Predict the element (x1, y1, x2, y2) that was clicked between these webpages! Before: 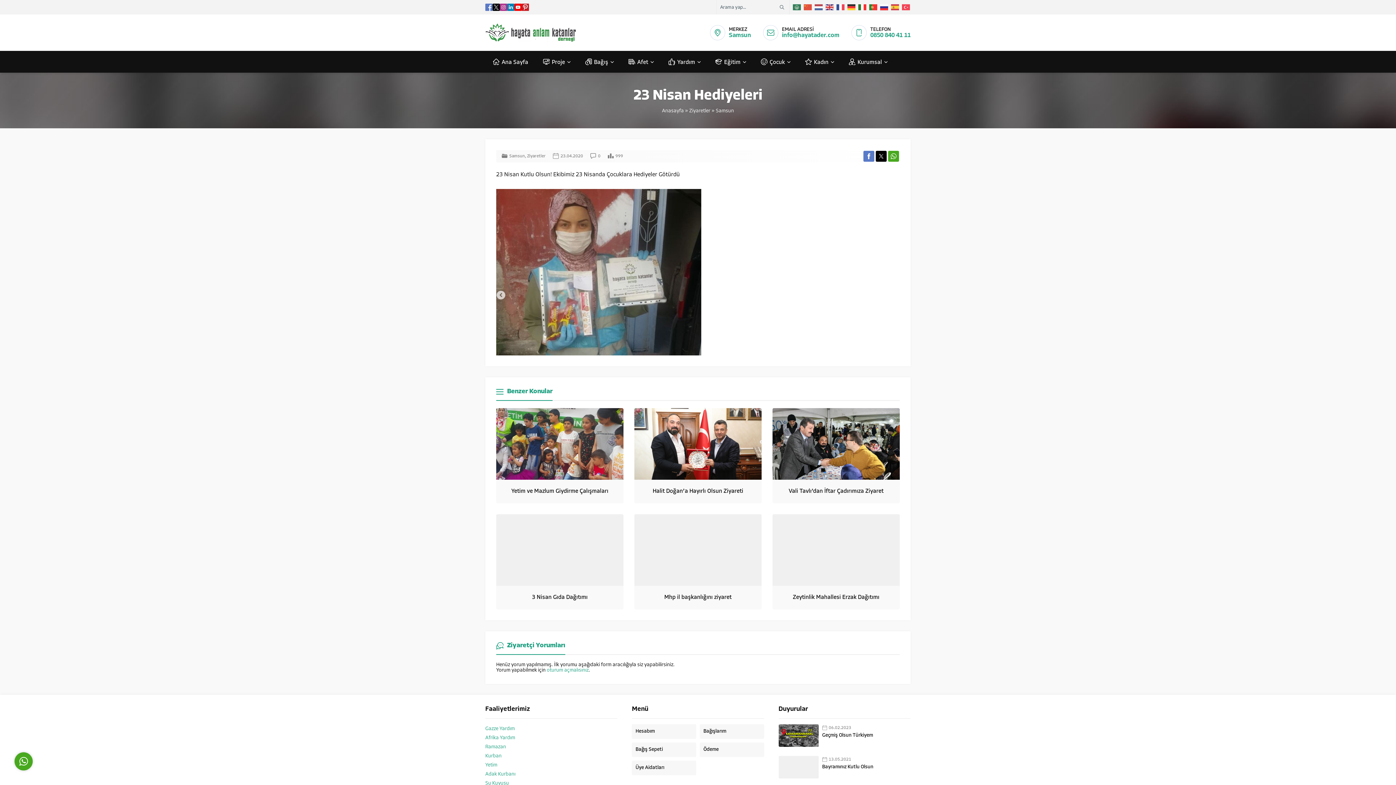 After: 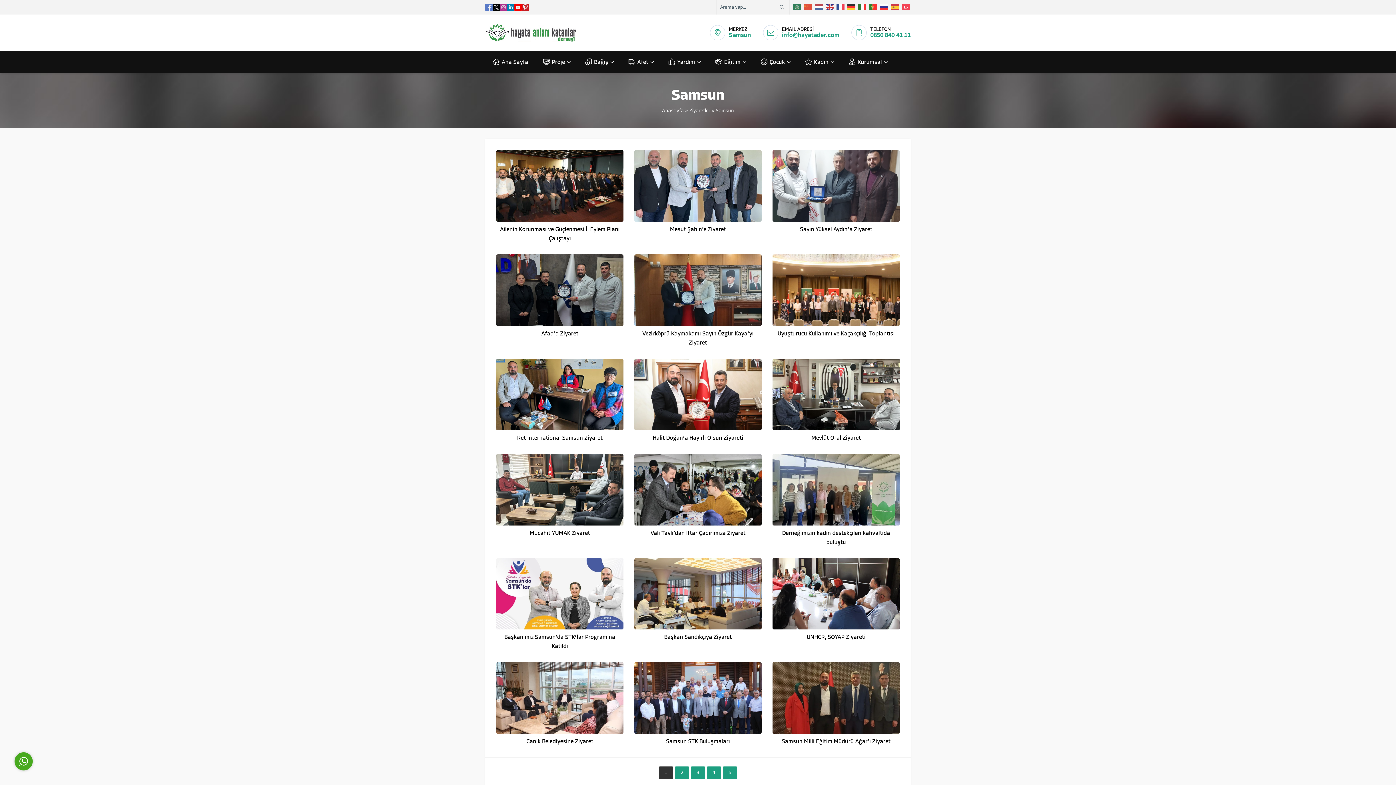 Action: bbox: (716, 108, 734, 113) label: Samsun